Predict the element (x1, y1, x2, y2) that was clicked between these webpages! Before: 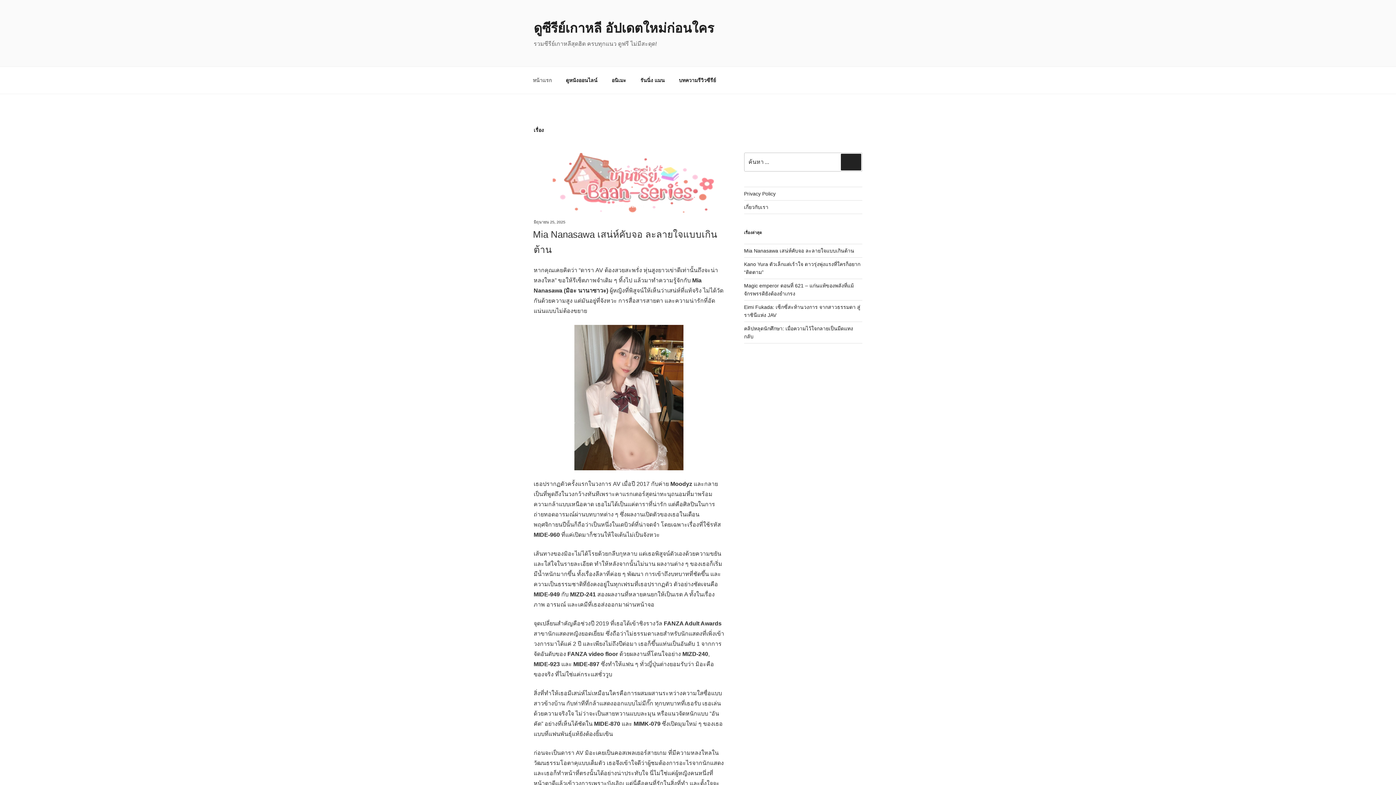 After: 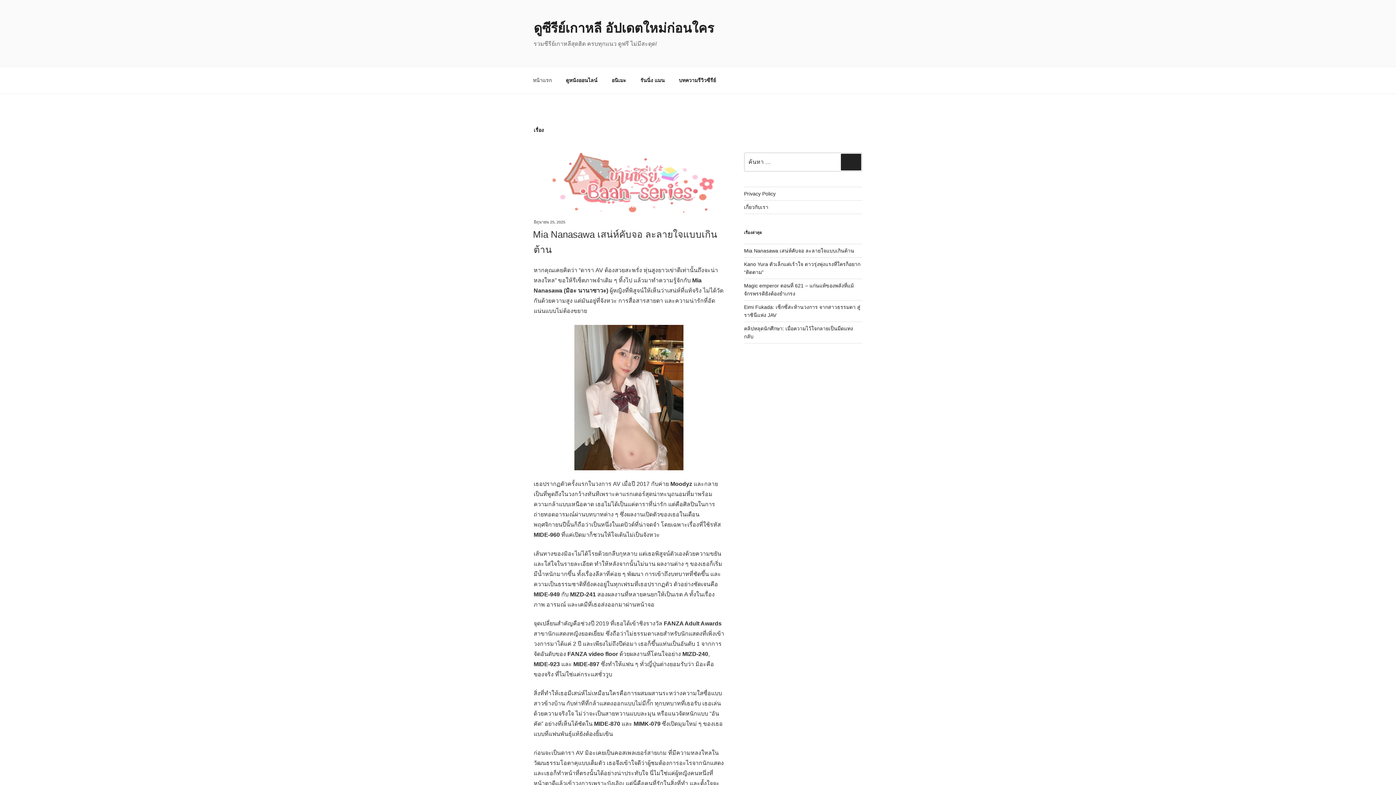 Action: bbox: (526, 70, 558, 90) label: หน้าแรก